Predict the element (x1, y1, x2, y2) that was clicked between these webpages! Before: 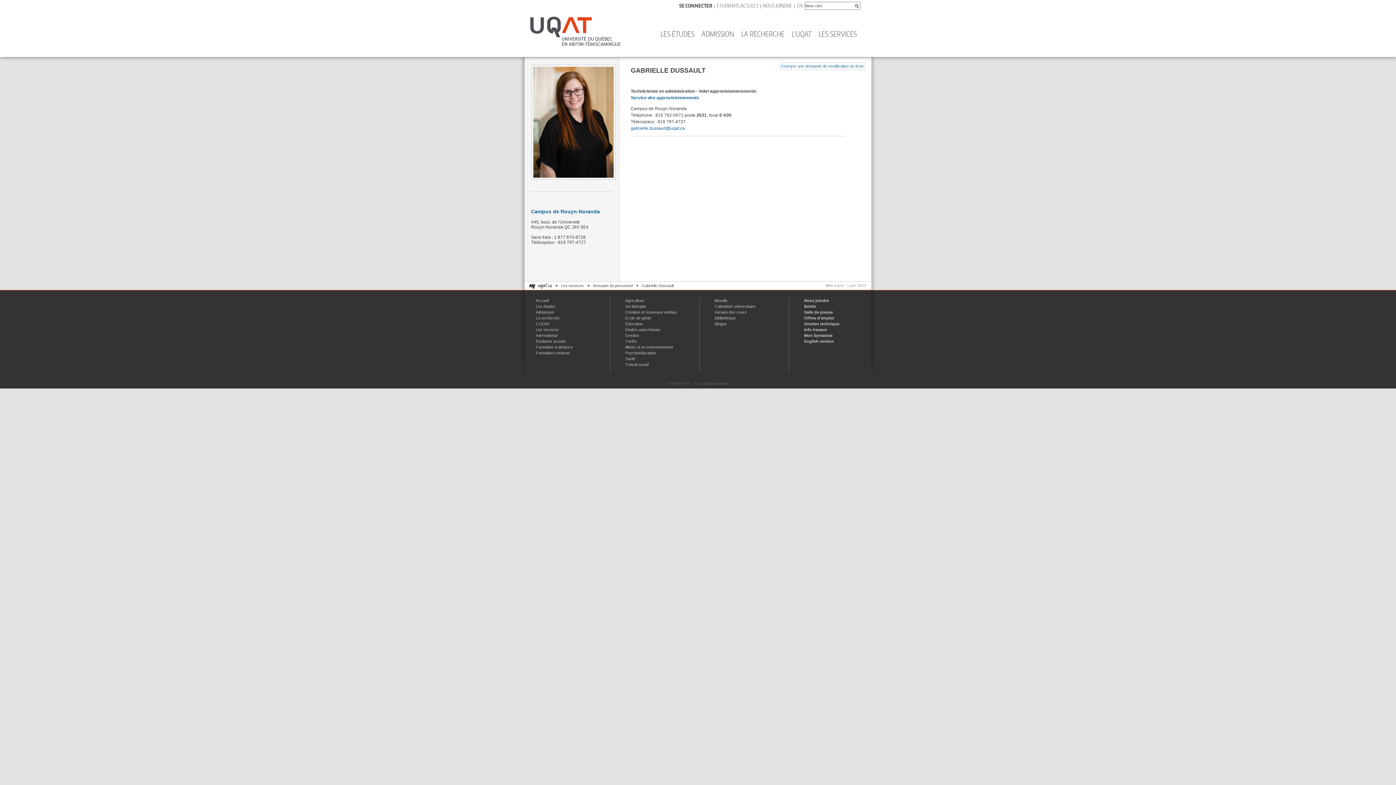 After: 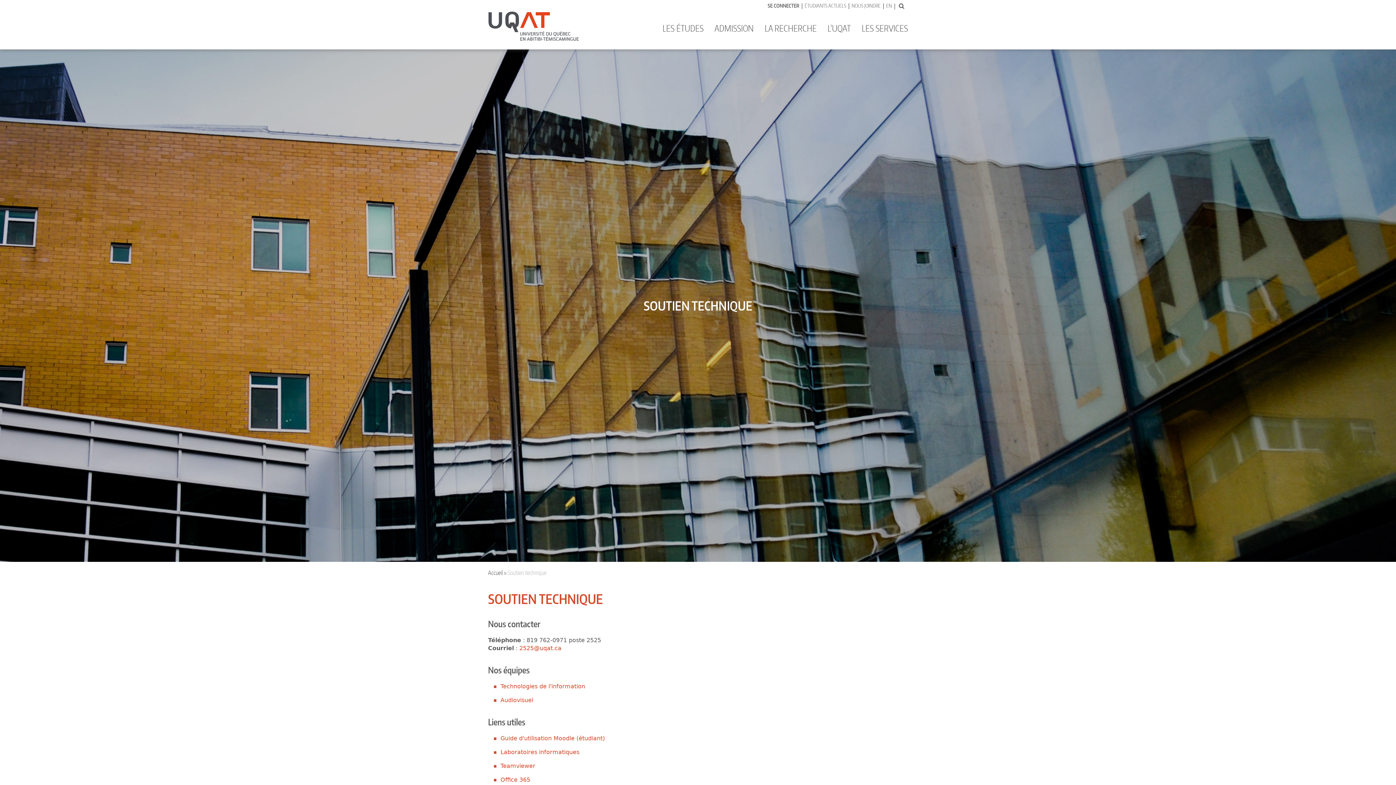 Action: label: Soutien technique bbox: (804, 321, 841, 326)